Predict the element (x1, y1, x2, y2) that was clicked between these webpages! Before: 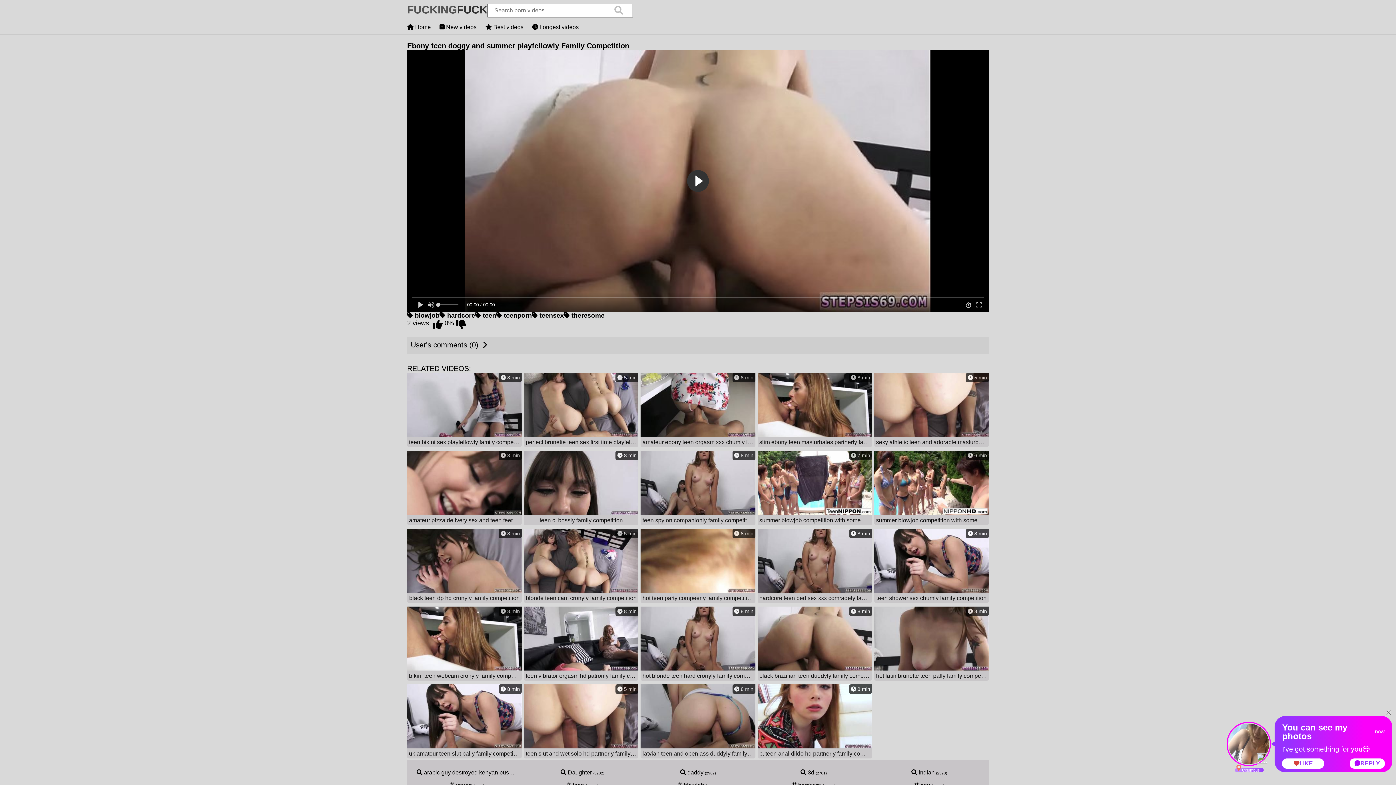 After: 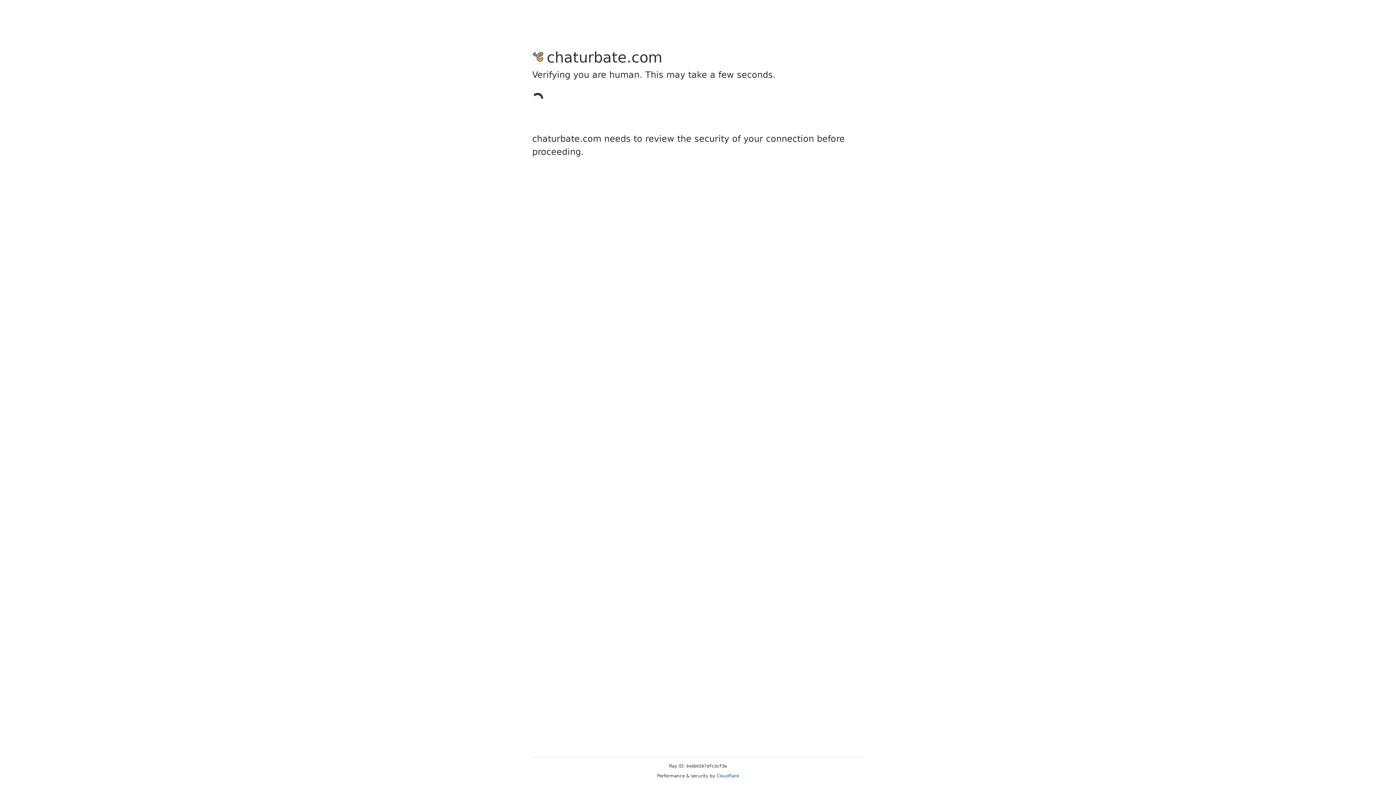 Action: label:  5 min
sexy athletic teen and adorable masturbating hd playfellowly family bbox: (874, 373, 989, 448)